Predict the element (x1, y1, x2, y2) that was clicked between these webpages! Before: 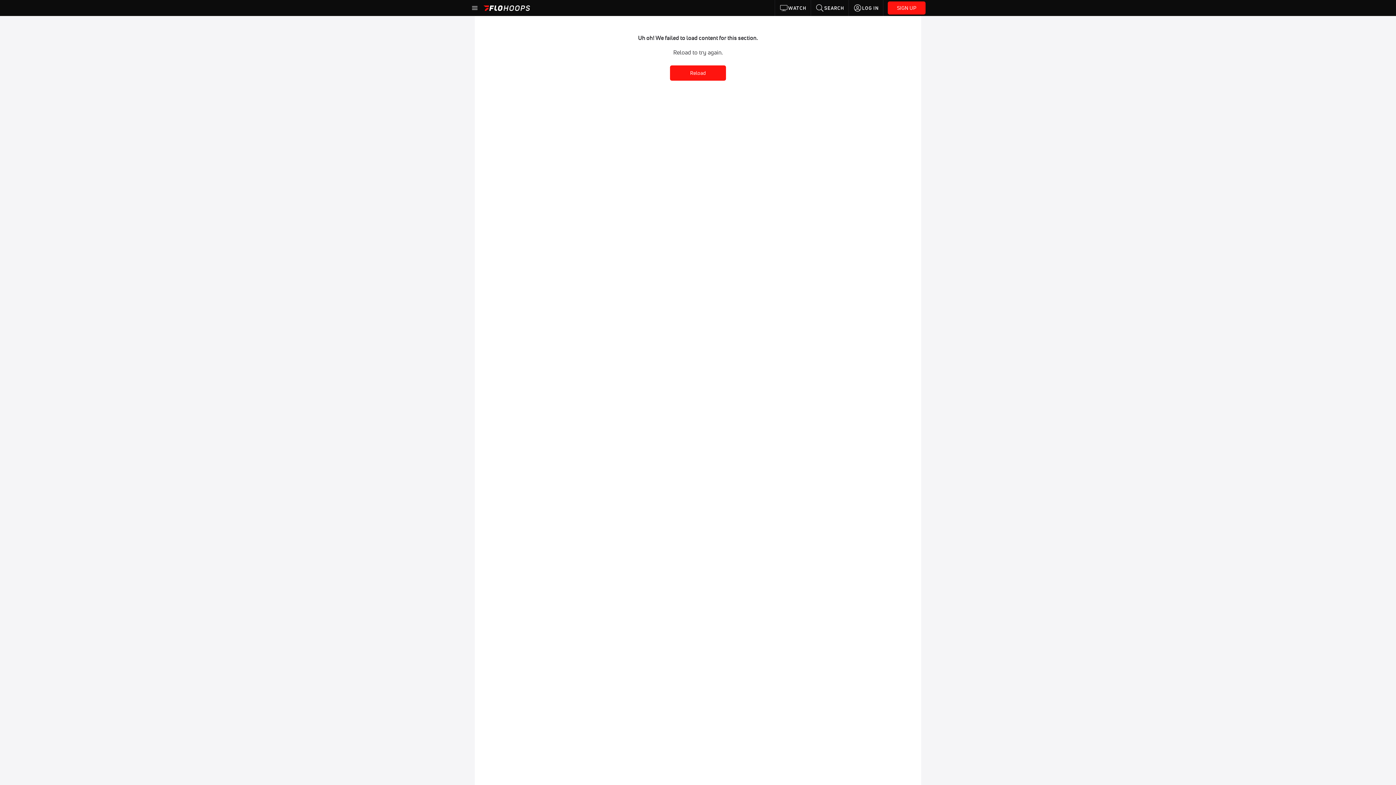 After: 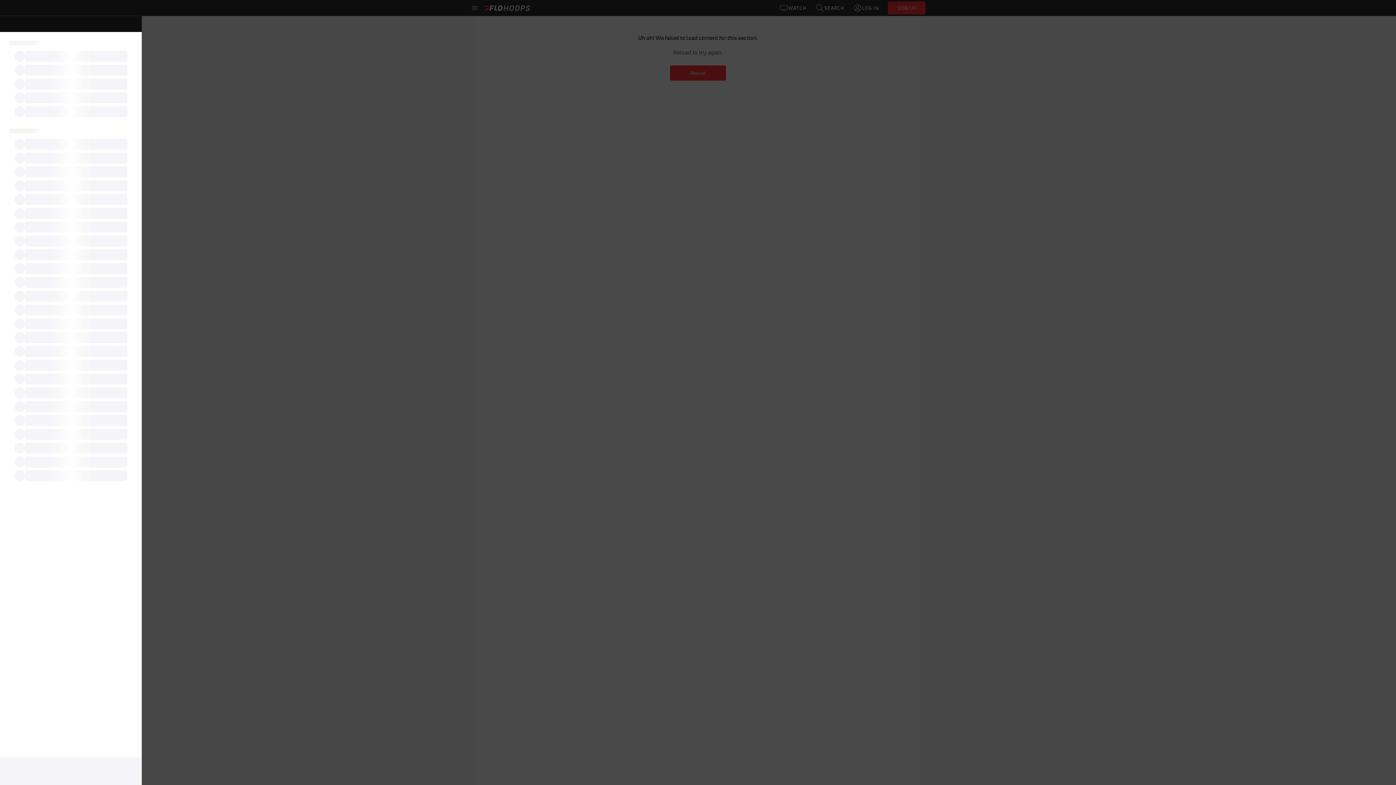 Action: bbox: (470, 3, 479, 12)